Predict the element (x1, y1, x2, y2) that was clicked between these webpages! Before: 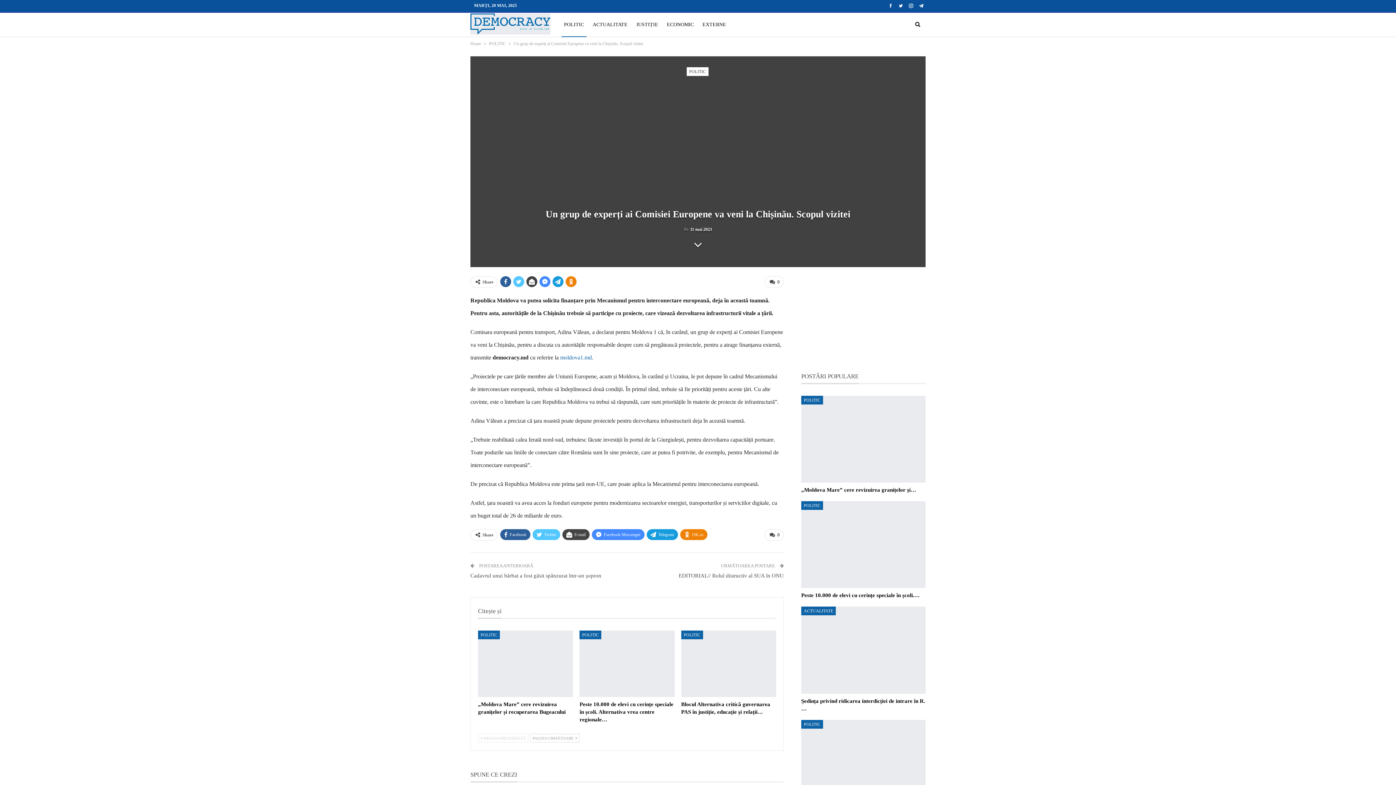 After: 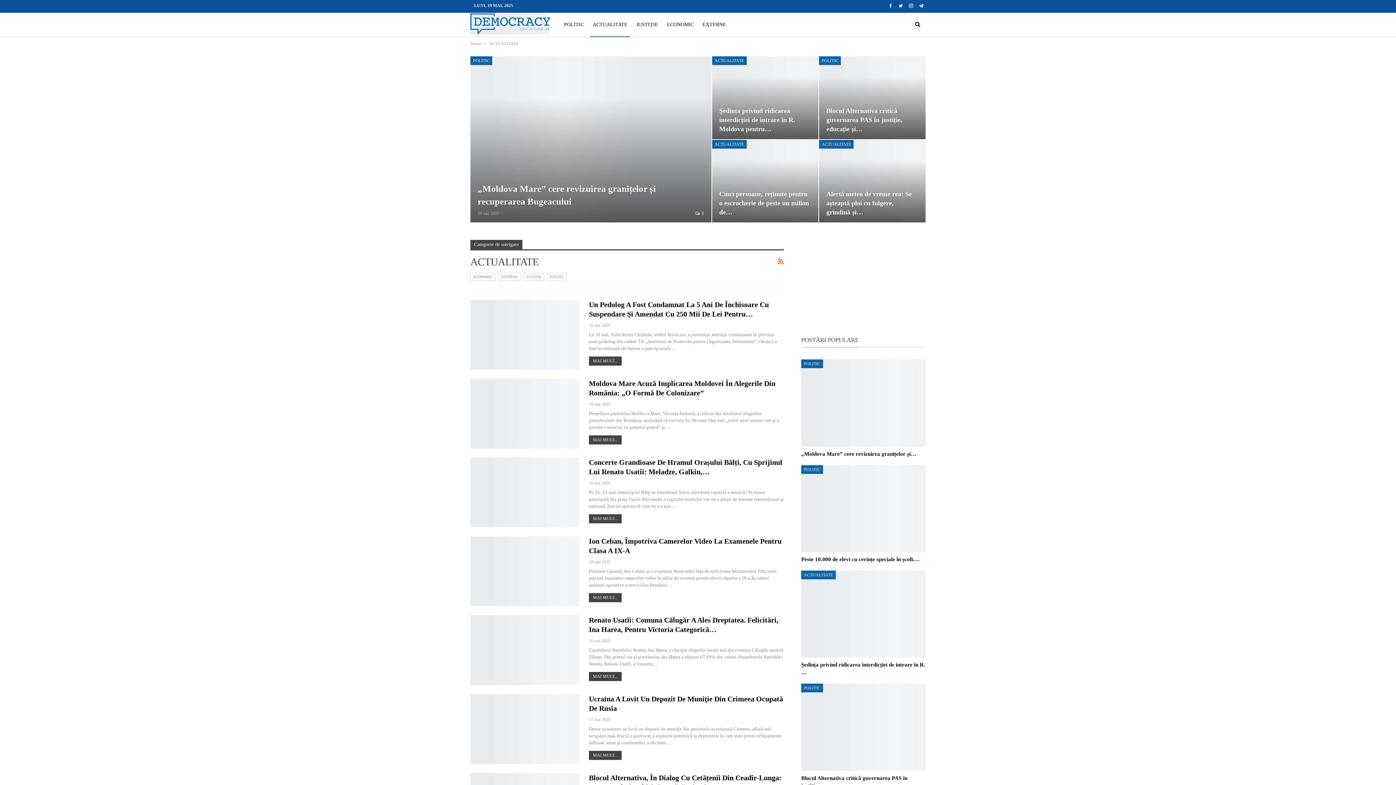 Action: label: ACTUALITATE bbox: (590, 12, 630, 36)